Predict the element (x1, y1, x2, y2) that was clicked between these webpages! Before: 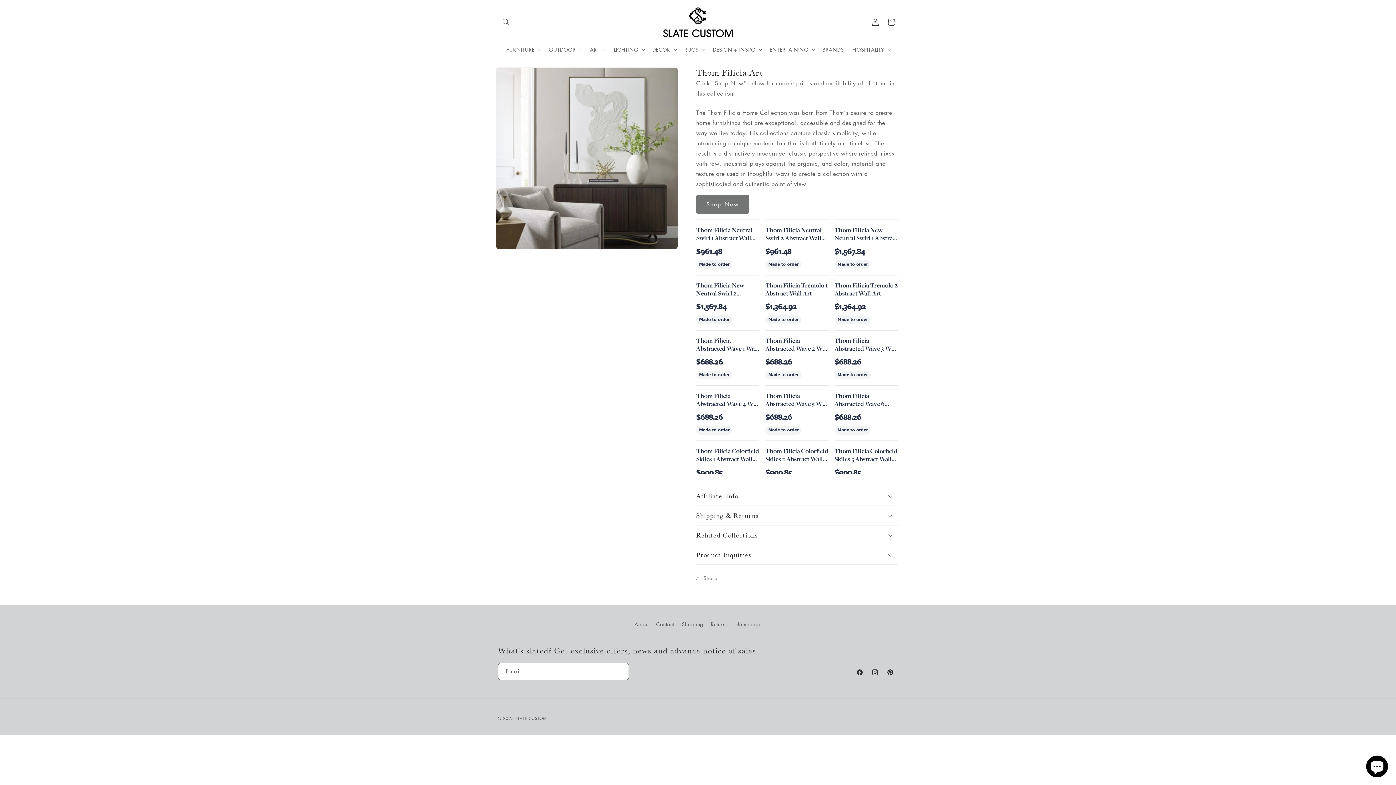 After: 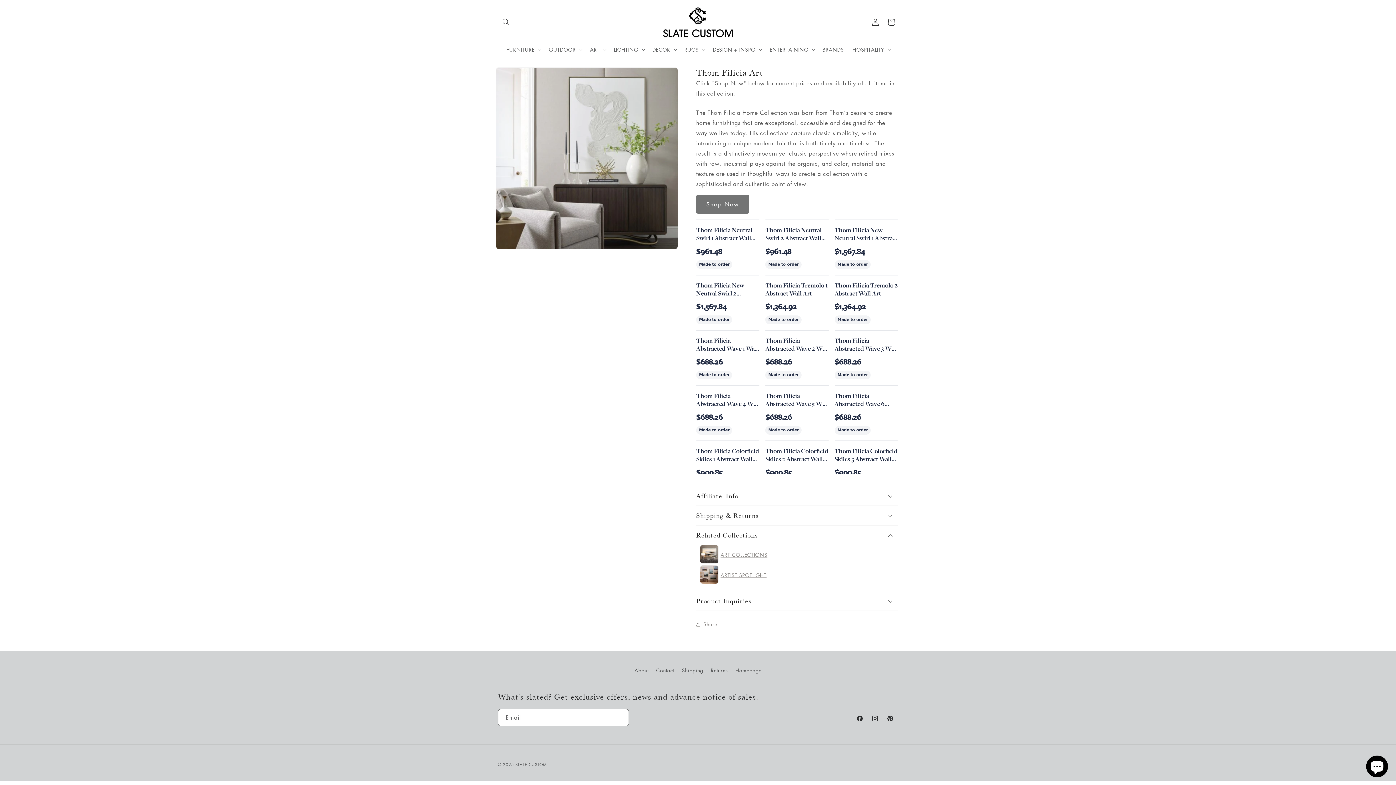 Action: bbox: (696, 525, 898, 544) label: Related Collections